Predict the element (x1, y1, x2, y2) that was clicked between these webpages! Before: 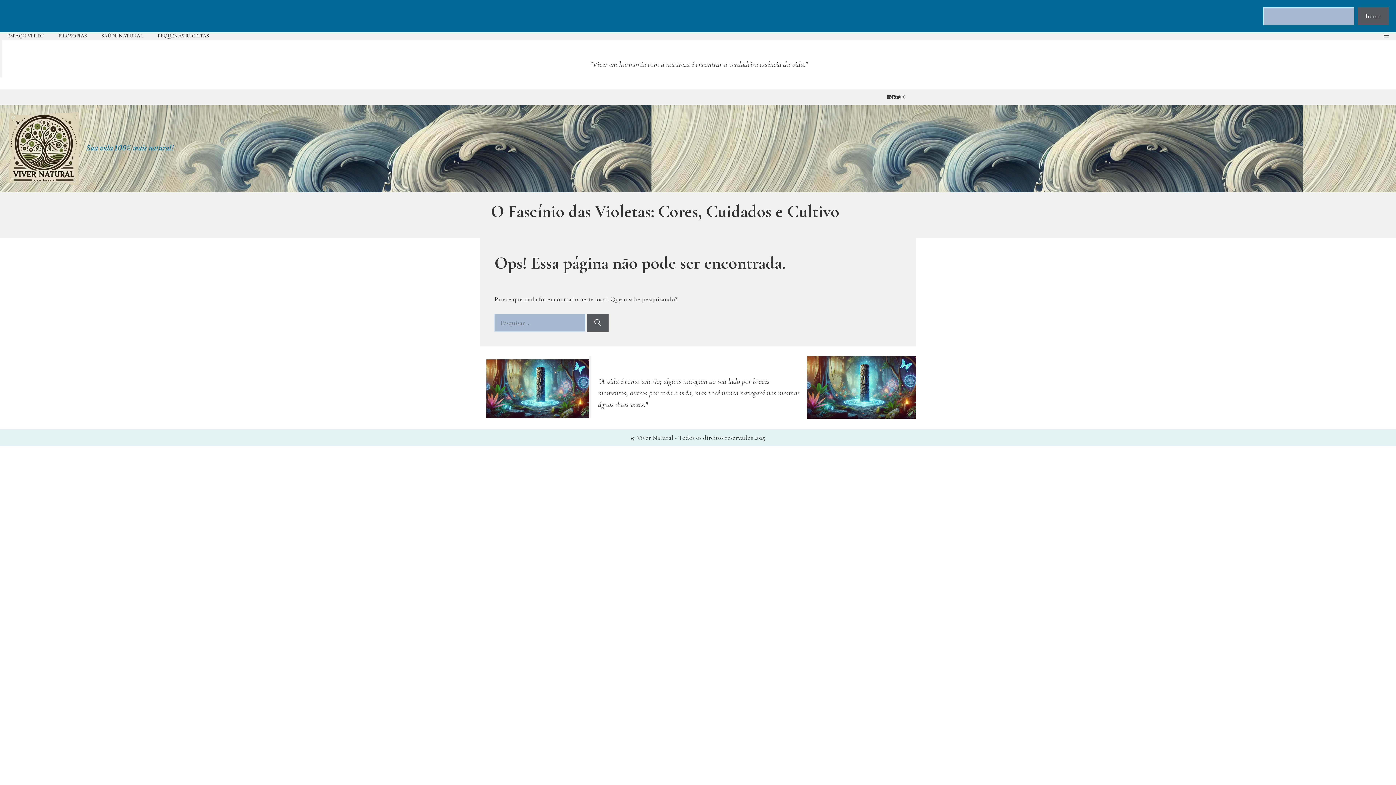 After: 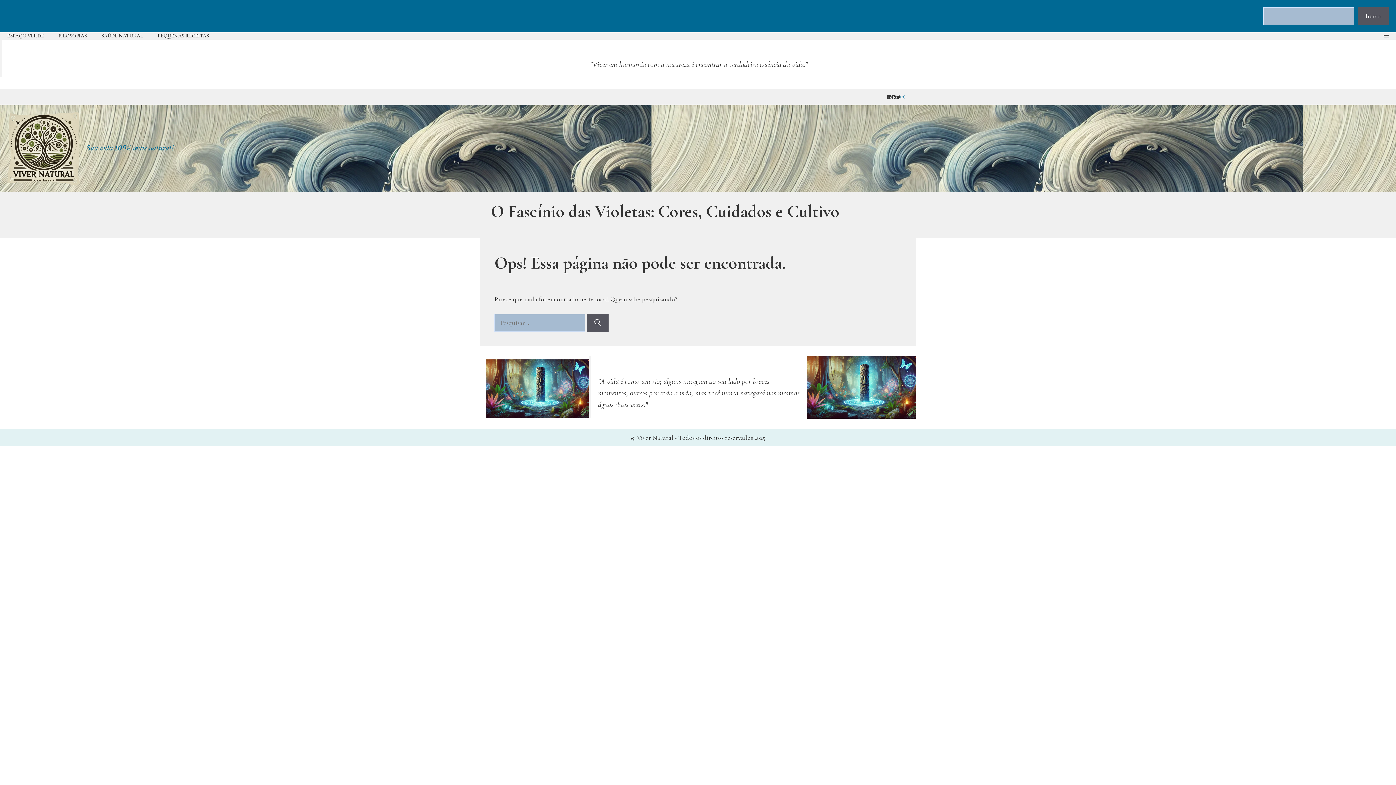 Action: bbox: (900, 94, 905, 99) label: instagram